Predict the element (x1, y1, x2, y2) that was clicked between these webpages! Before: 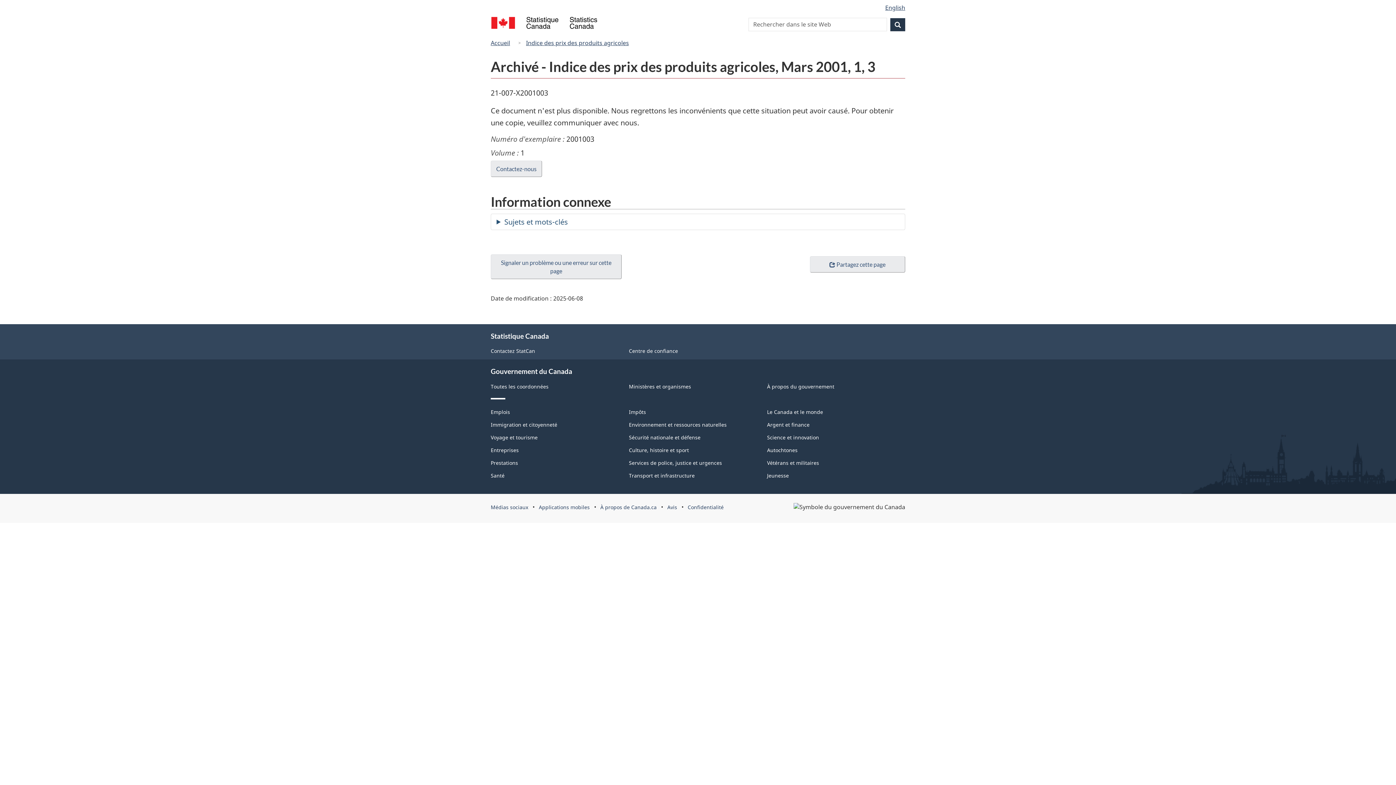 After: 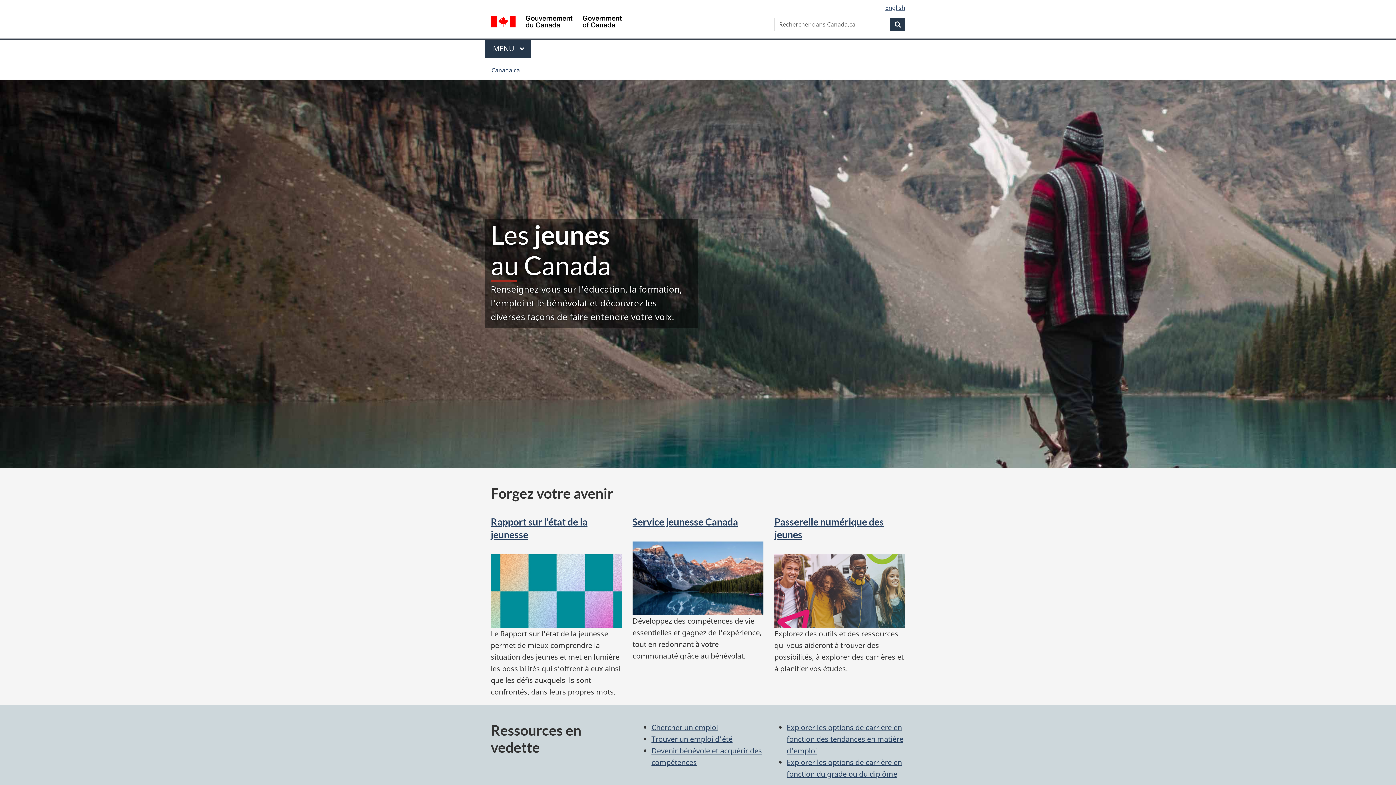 Action: label: Jeunesse bbox: (767, 472, 789, 479)